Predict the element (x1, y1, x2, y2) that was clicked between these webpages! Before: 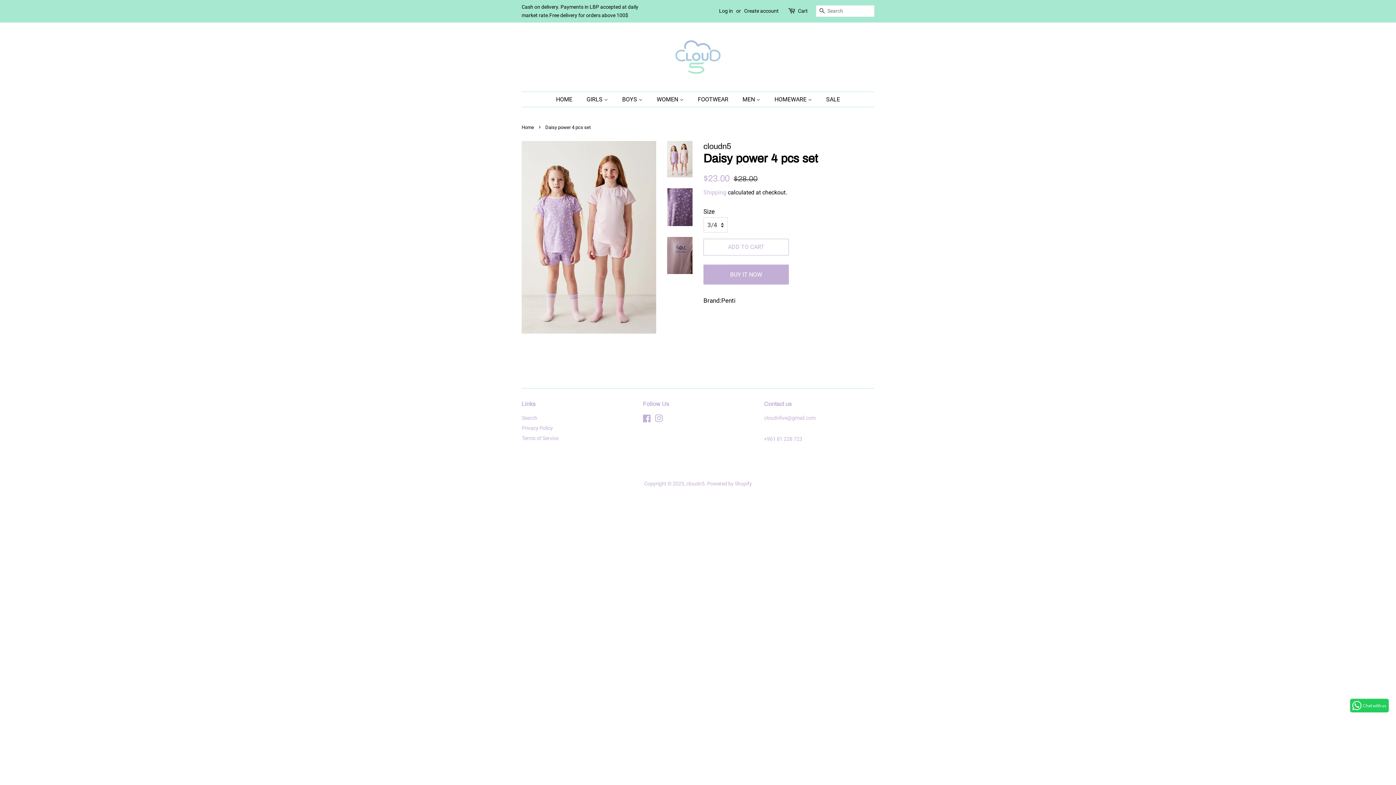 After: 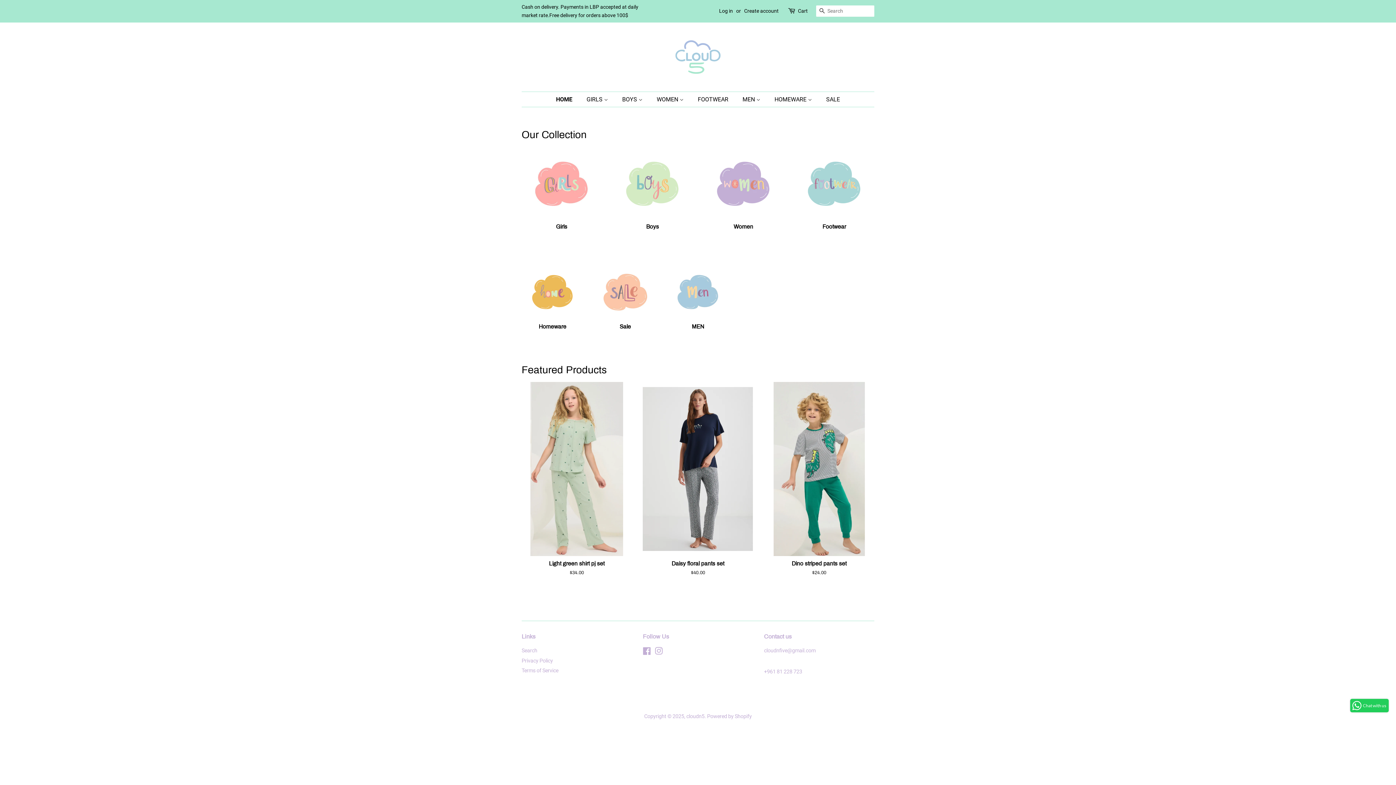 Action: label: HOME bbox: (556, 92, 579, 106)